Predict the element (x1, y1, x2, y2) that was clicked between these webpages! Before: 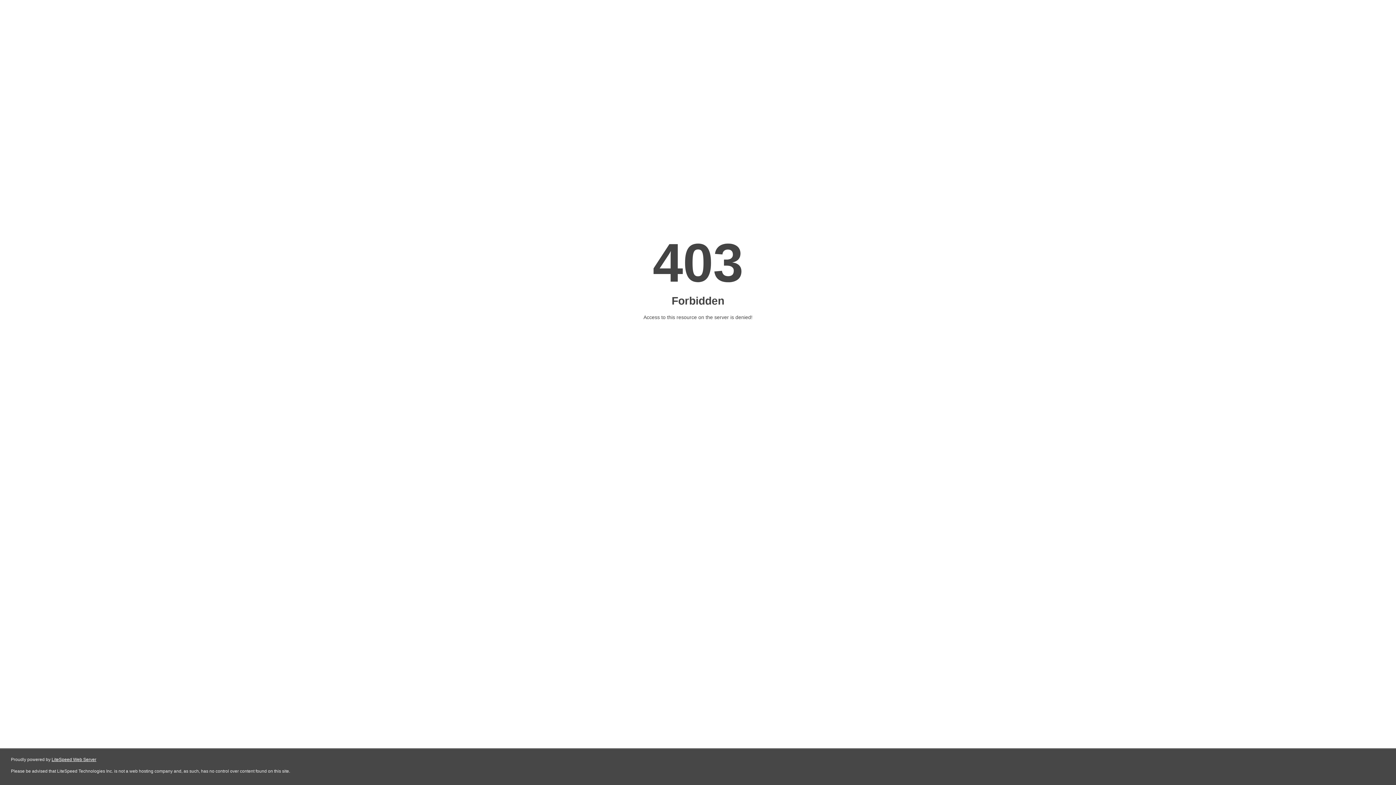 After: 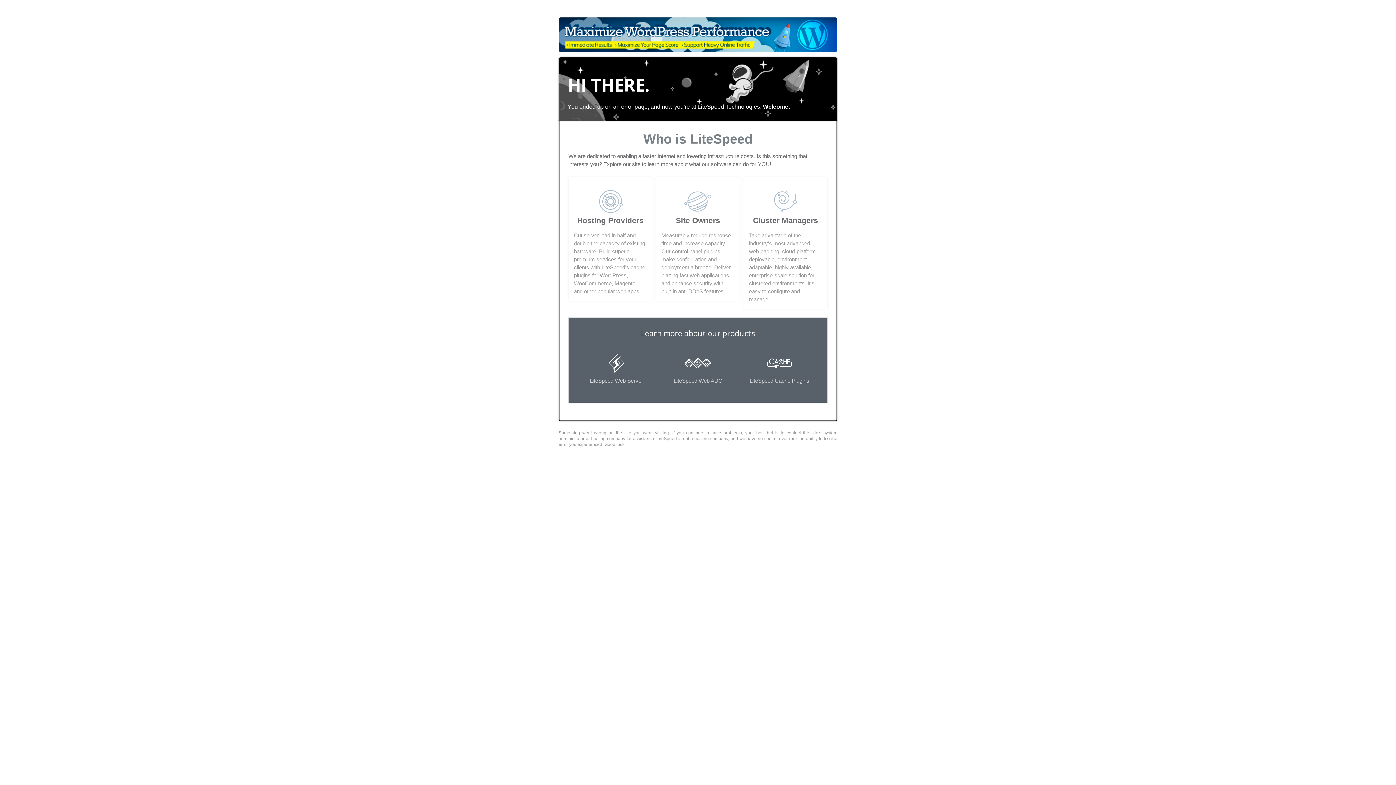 Action: bbox: (51, 757, 96, 762) label: LiteSpeed Web Server